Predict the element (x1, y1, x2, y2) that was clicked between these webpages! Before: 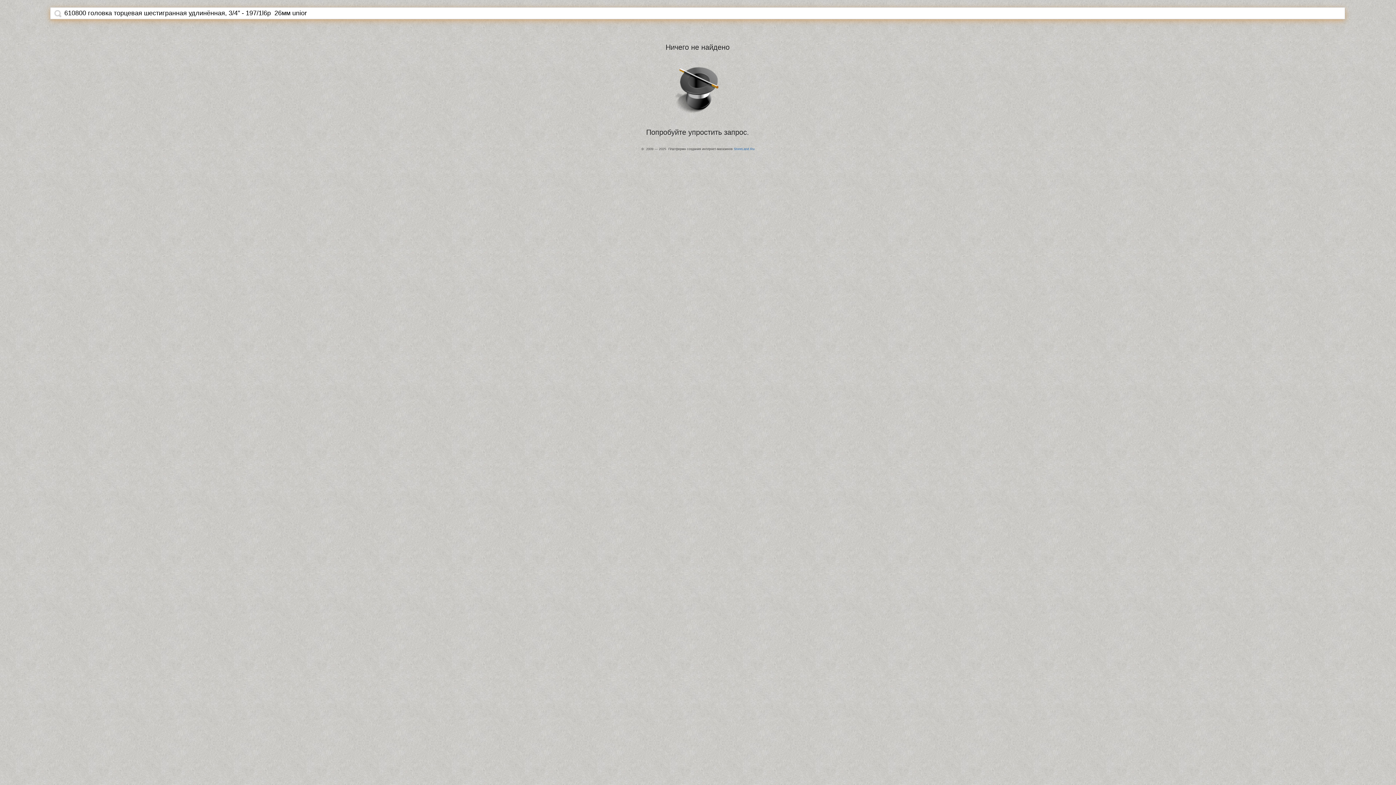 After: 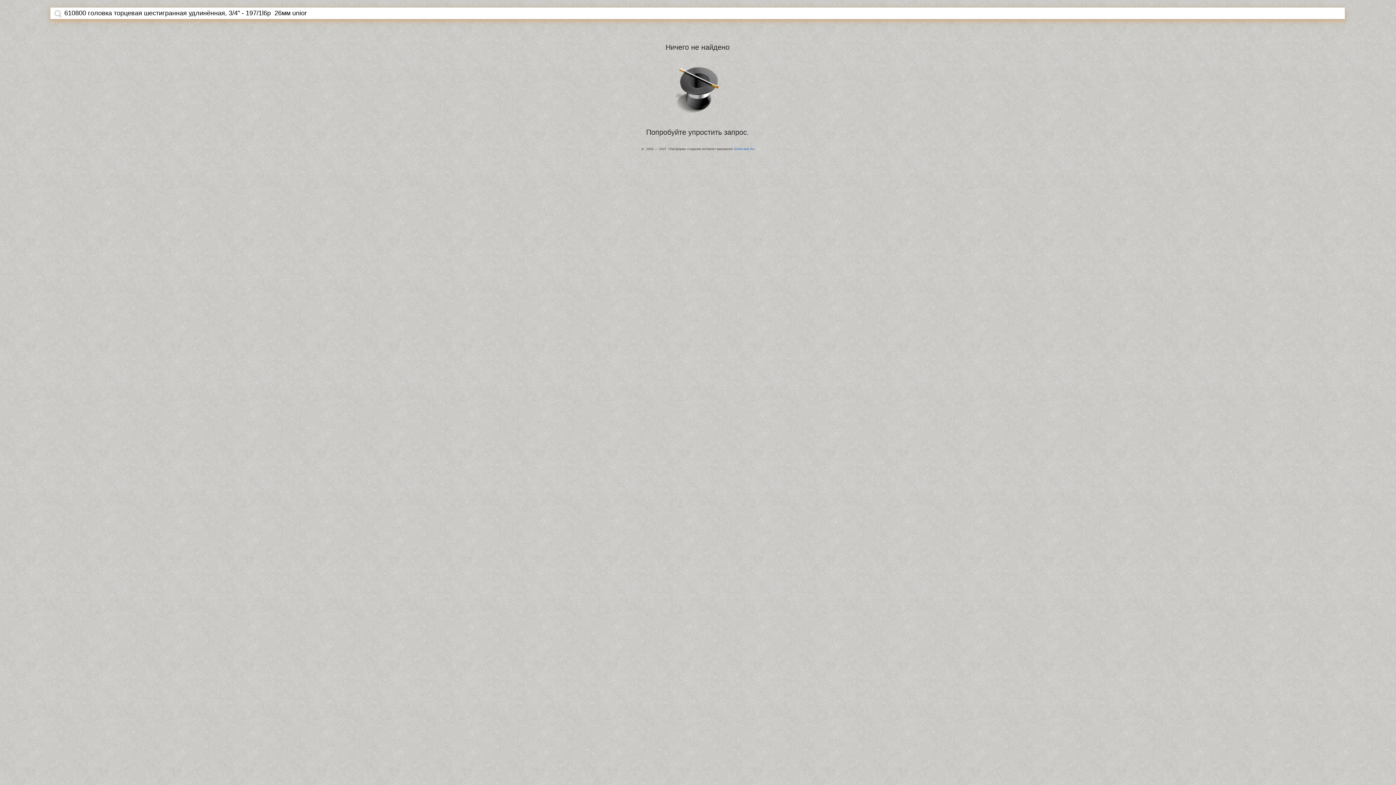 Action: bbox: (54, 9, 61, 17)